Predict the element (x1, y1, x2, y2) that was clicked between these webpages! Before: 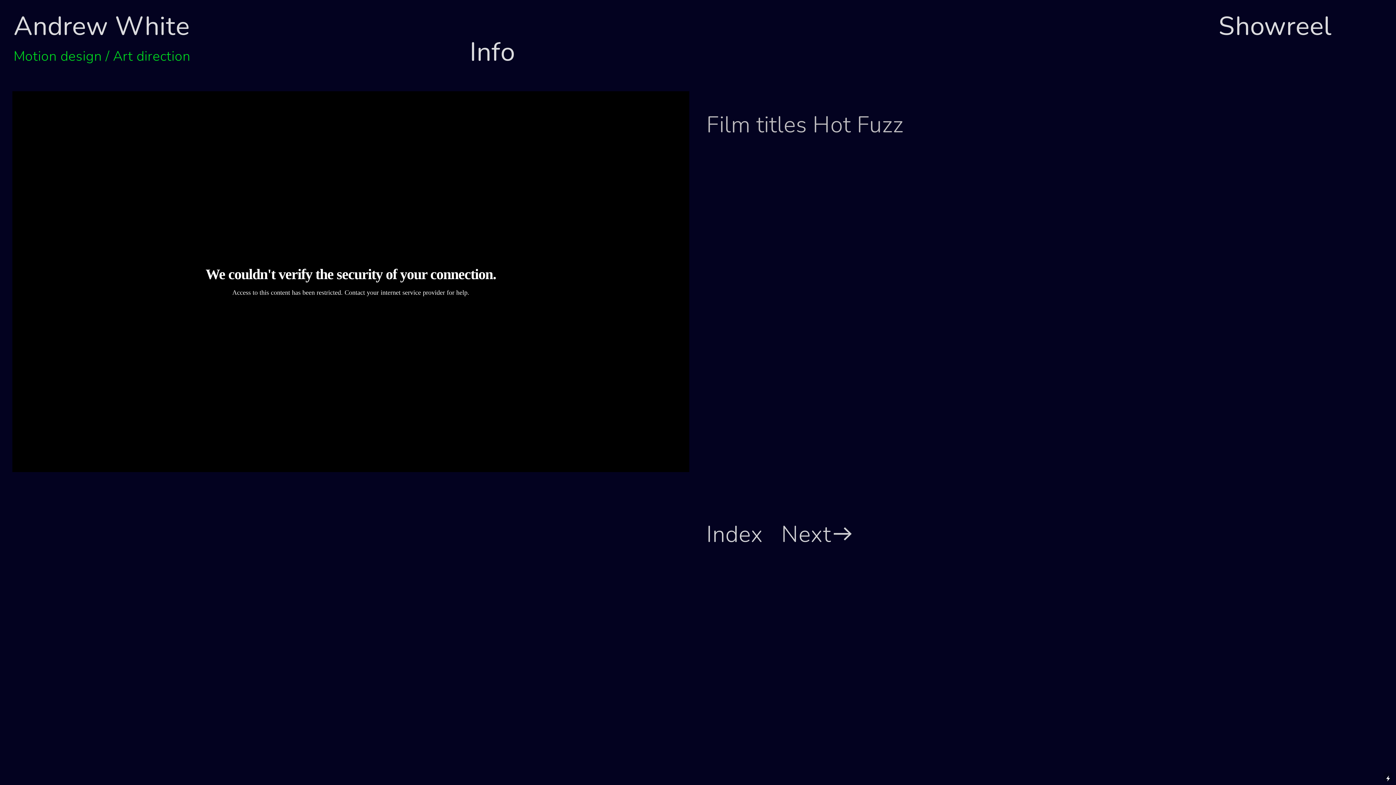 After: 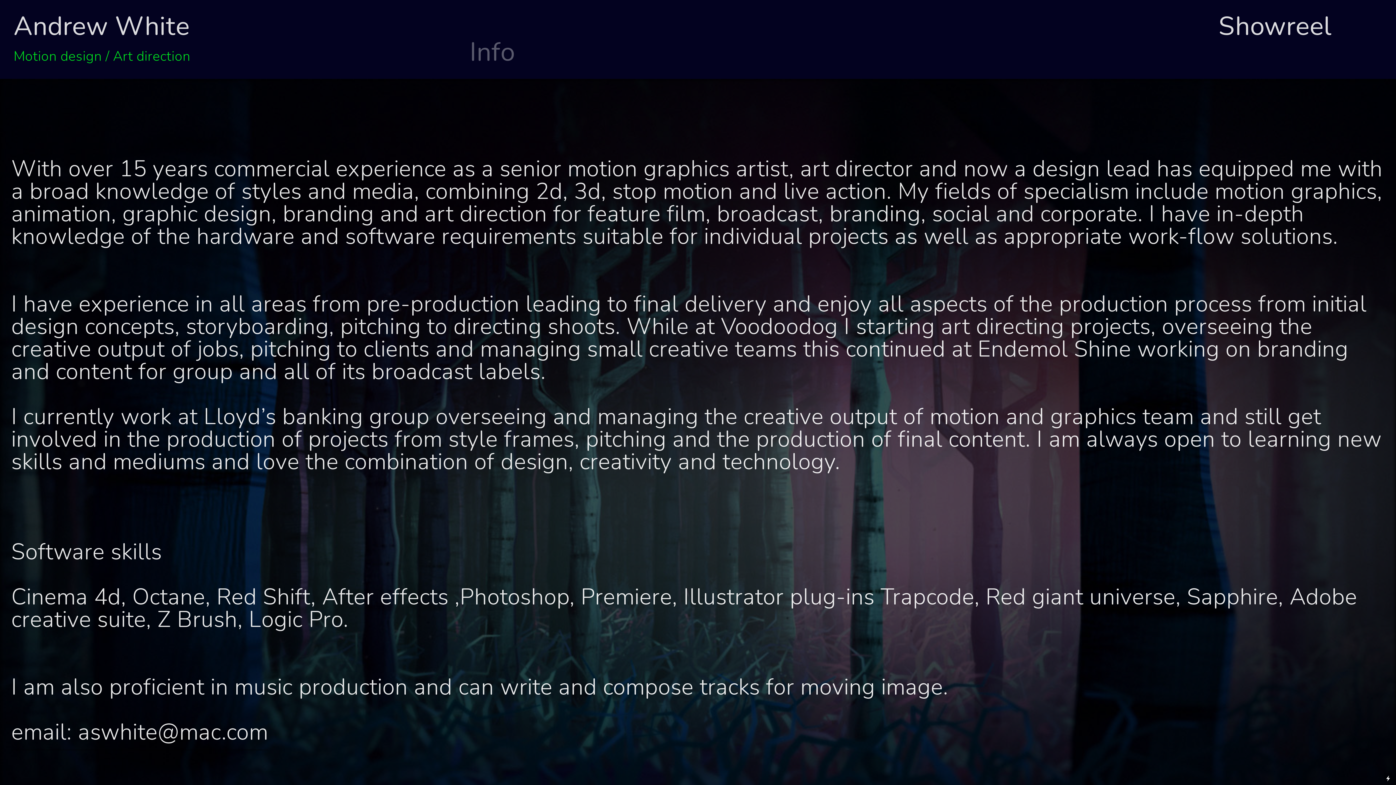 Action: bbox: (469, 34, 514, 72) label: Info